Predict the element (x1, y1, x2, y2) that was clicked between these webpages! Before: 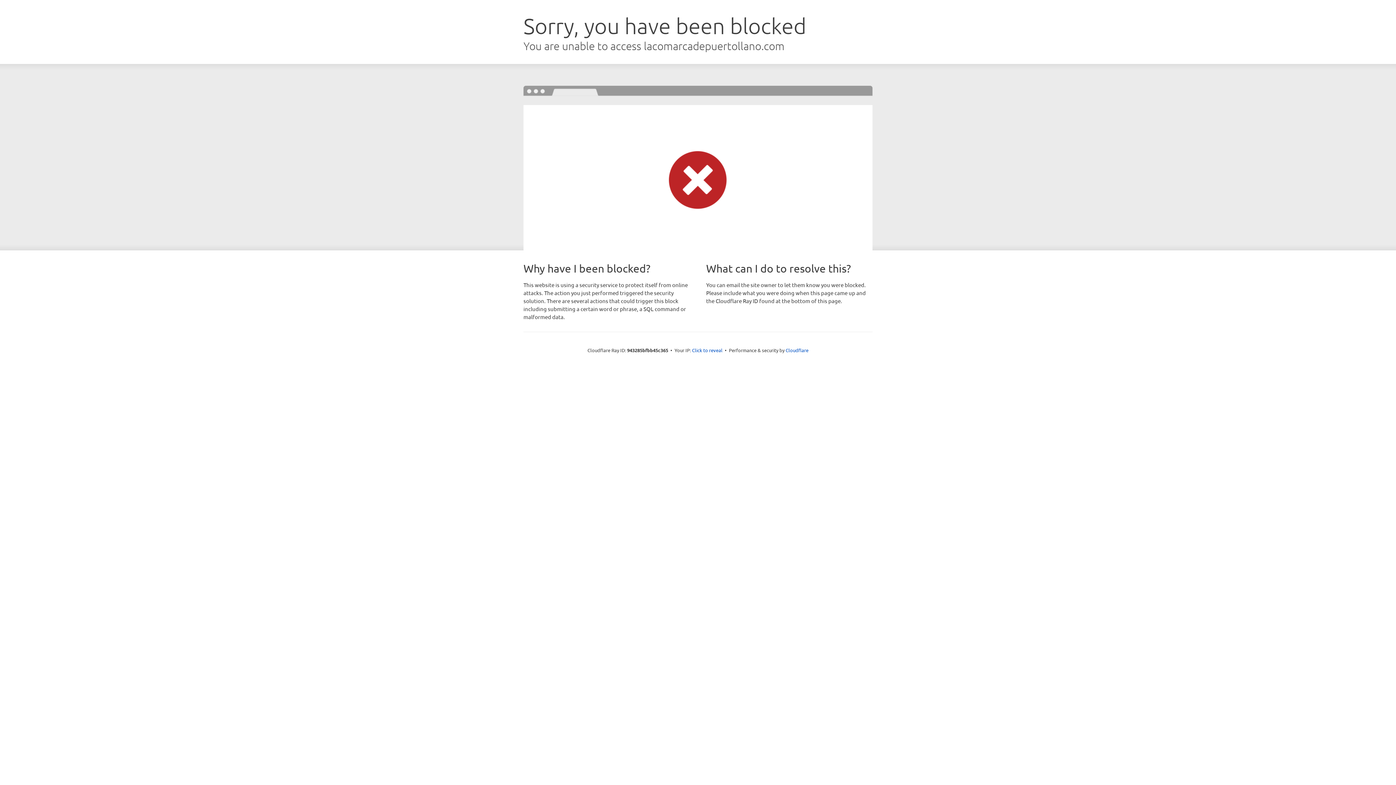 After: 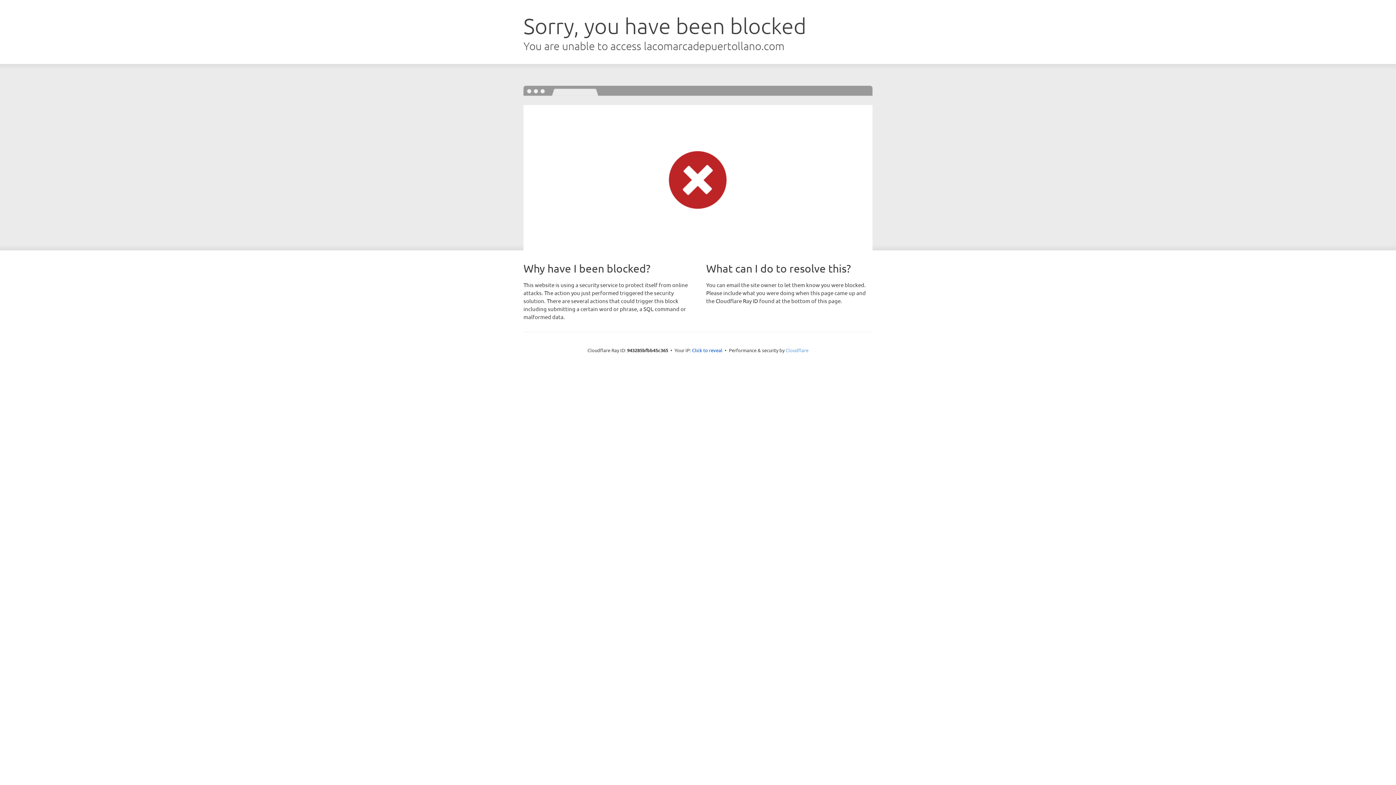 Action: label: Cloudflare bbox: (785, 347, 808, 353)